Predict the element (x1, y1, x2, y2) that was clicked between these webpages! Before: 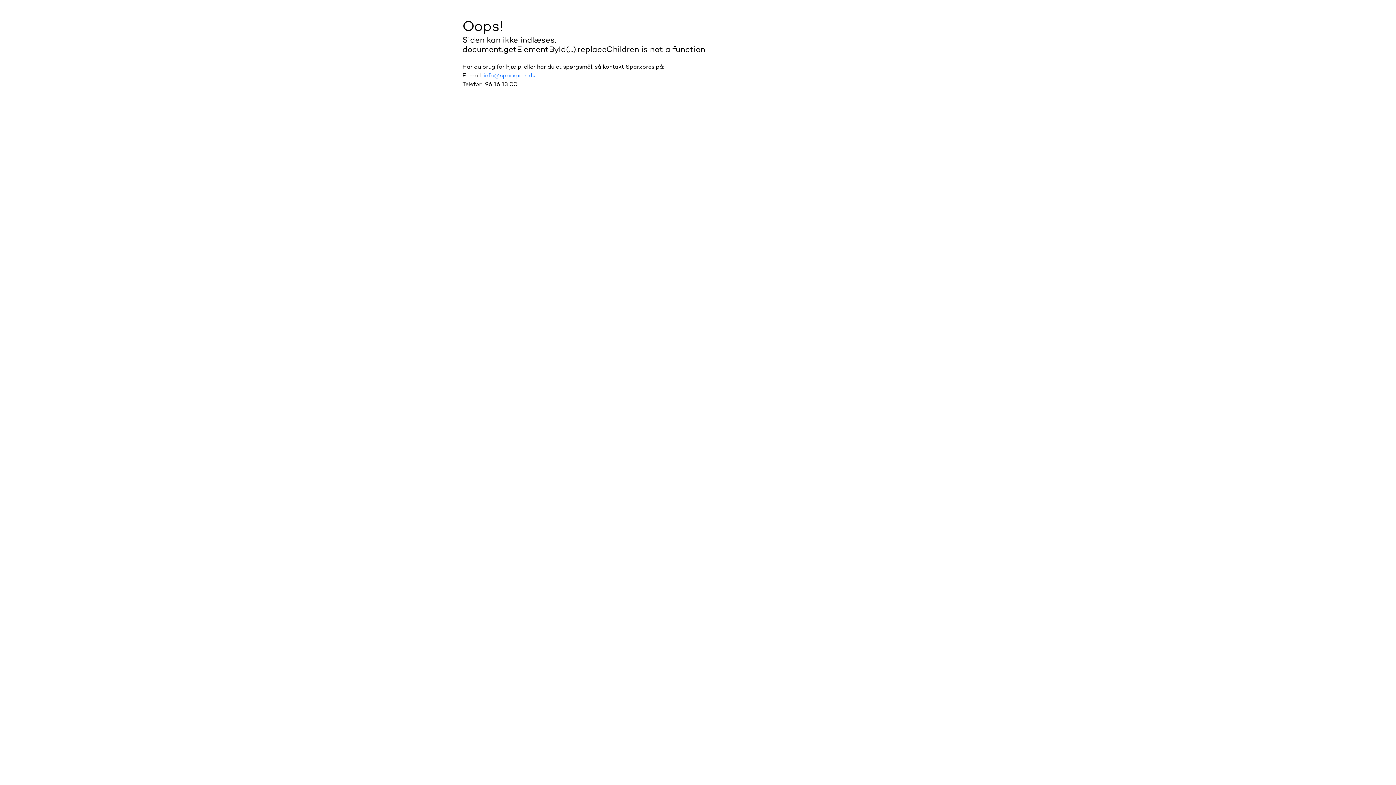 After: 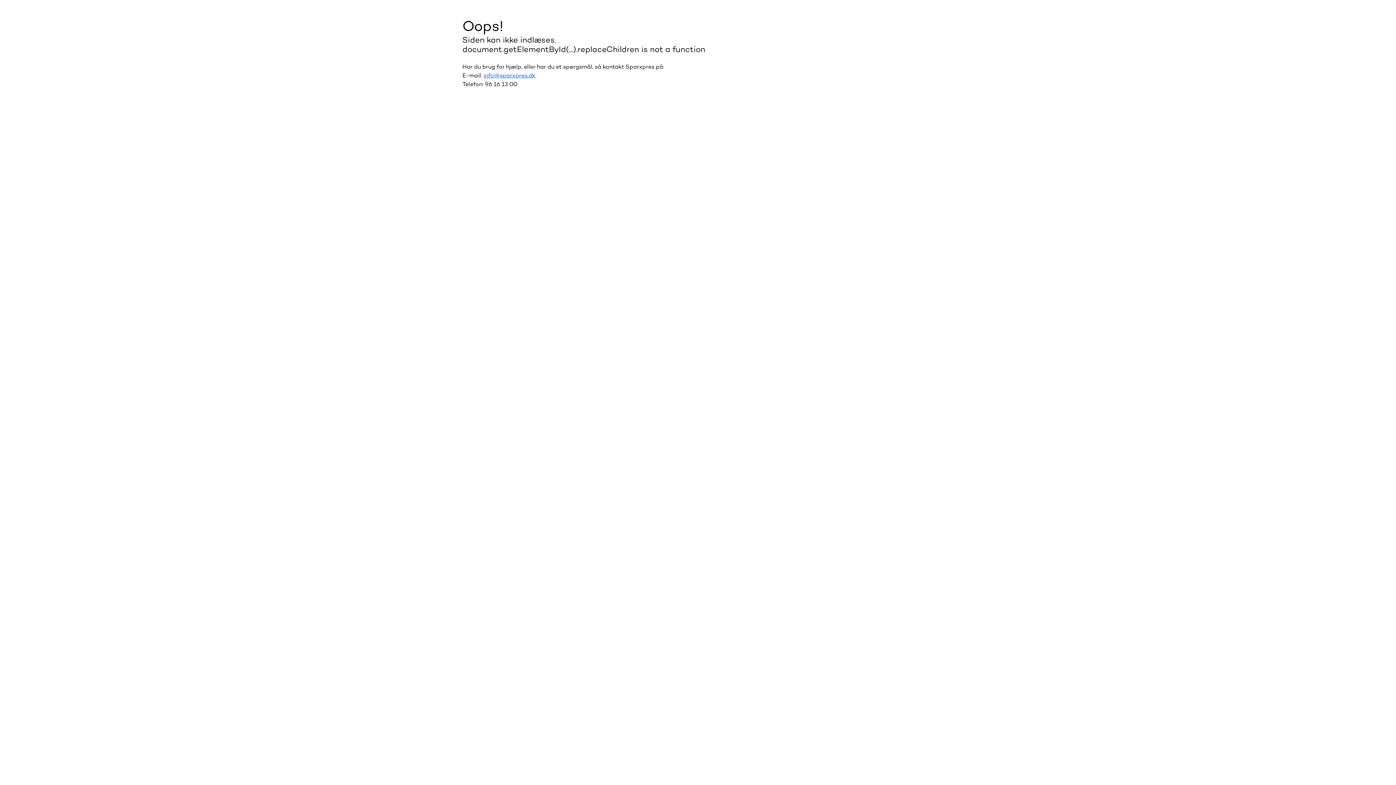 Action: label: info@sparxpres.dk bbox: (483, 71, 535, 79)